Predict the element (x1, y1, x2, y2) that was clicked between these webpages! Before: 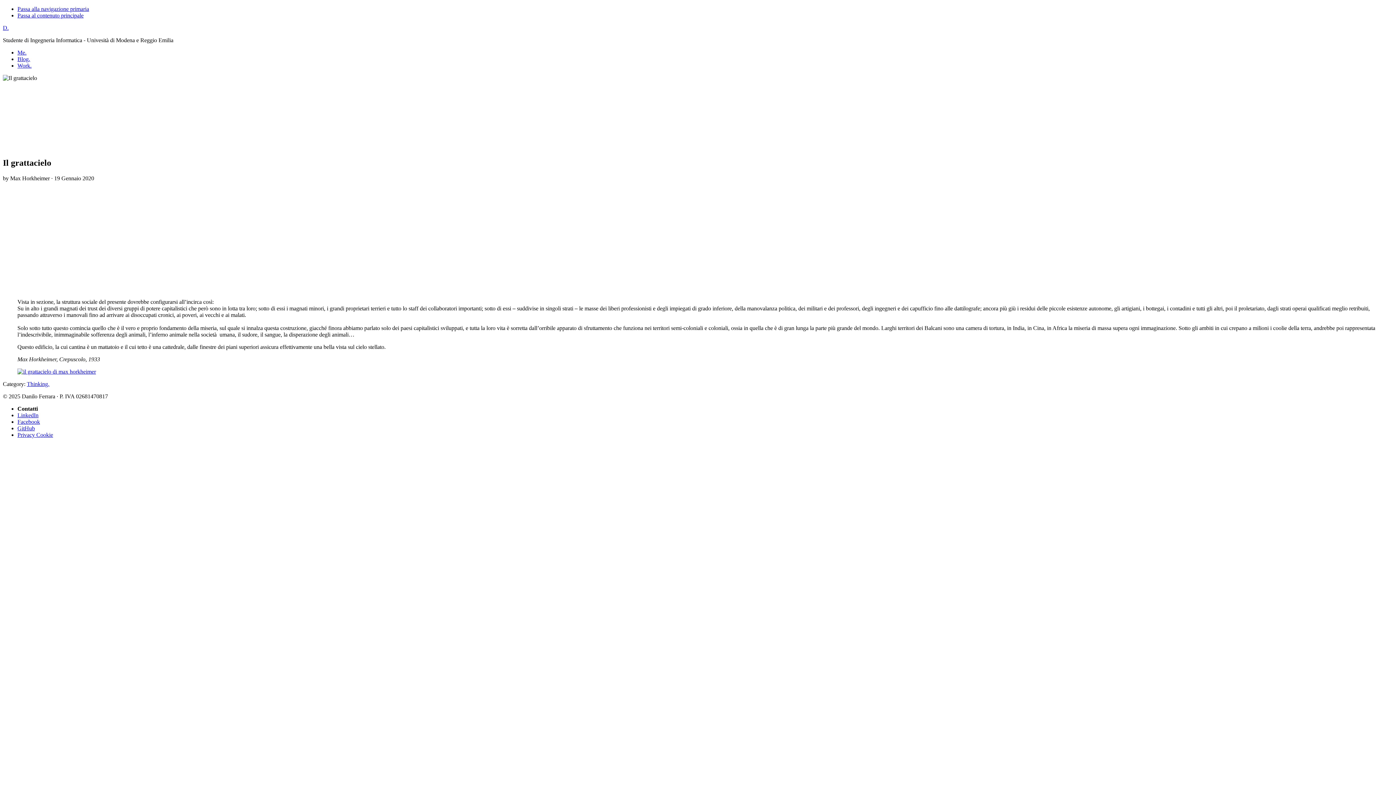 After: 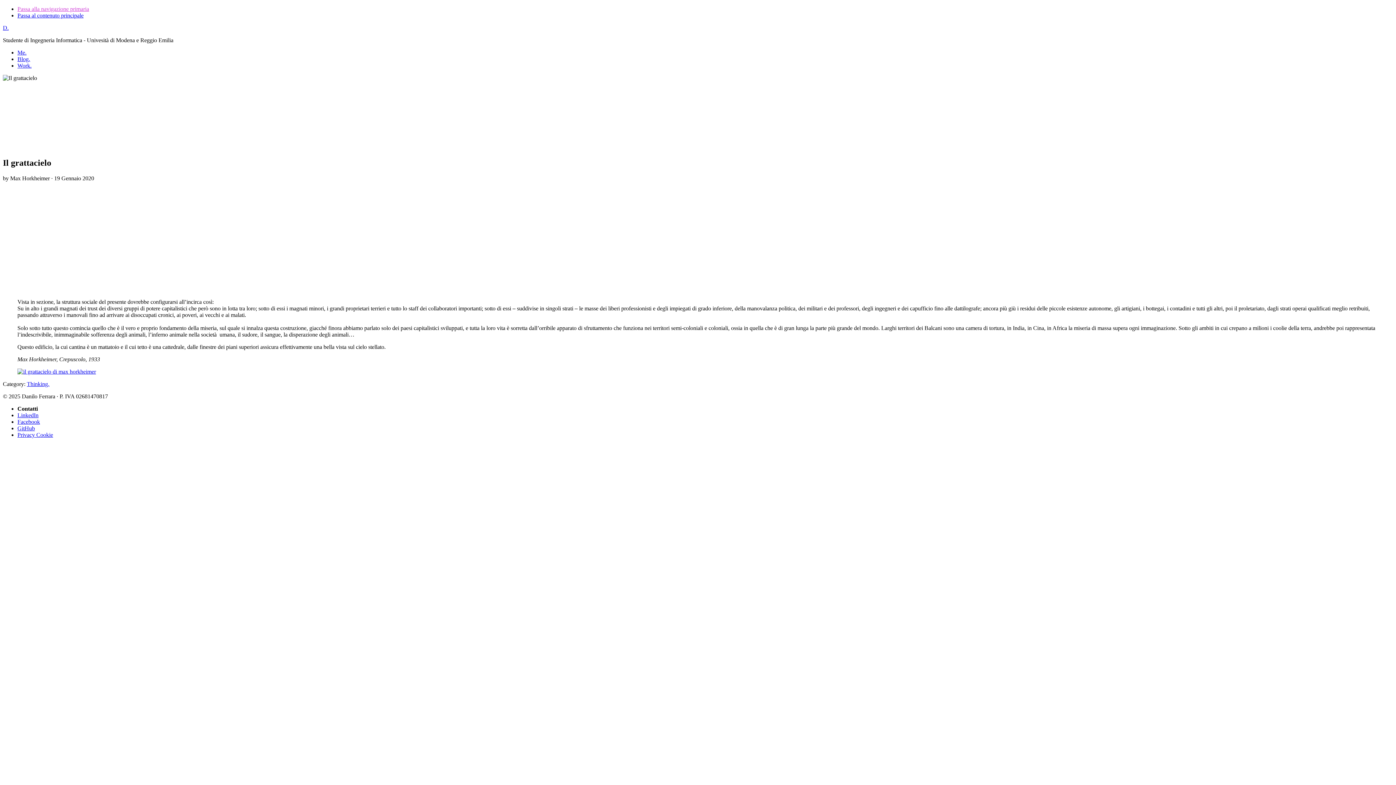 Action: bbox: (17, 5, 89, 12) label: Passa alla navigazione primaria